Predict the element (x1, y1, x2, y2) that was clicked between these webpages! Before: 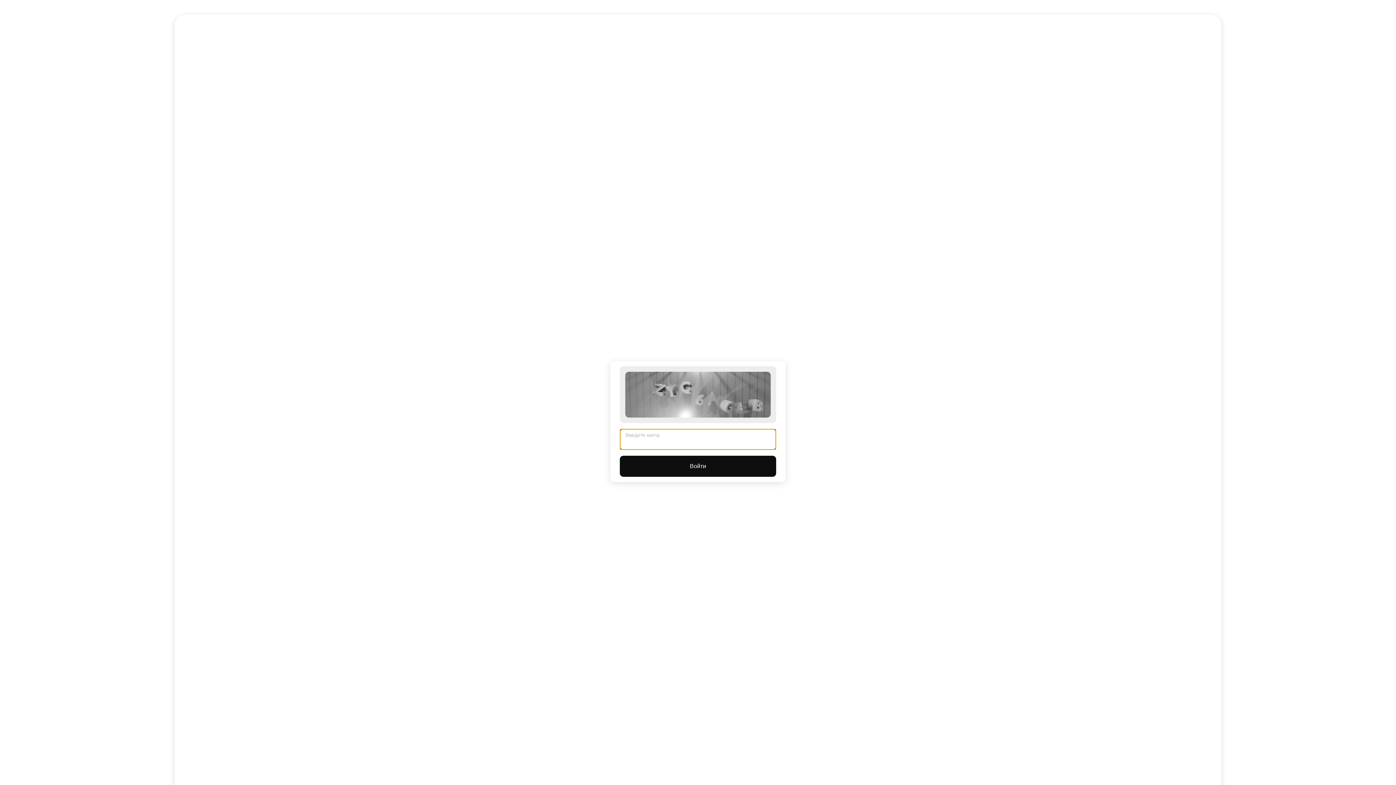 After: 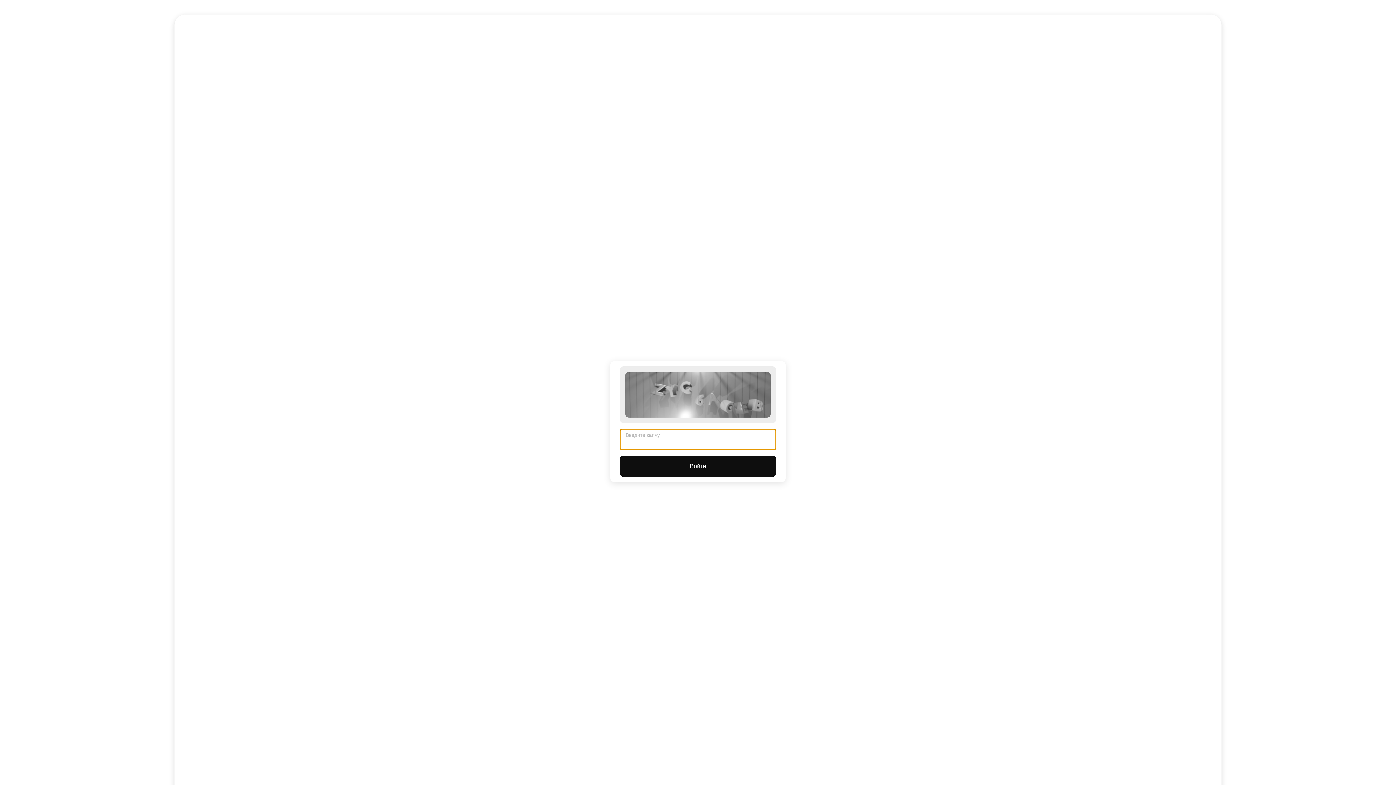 Action: label: Войти bbox: (620, 456, 776, 477)